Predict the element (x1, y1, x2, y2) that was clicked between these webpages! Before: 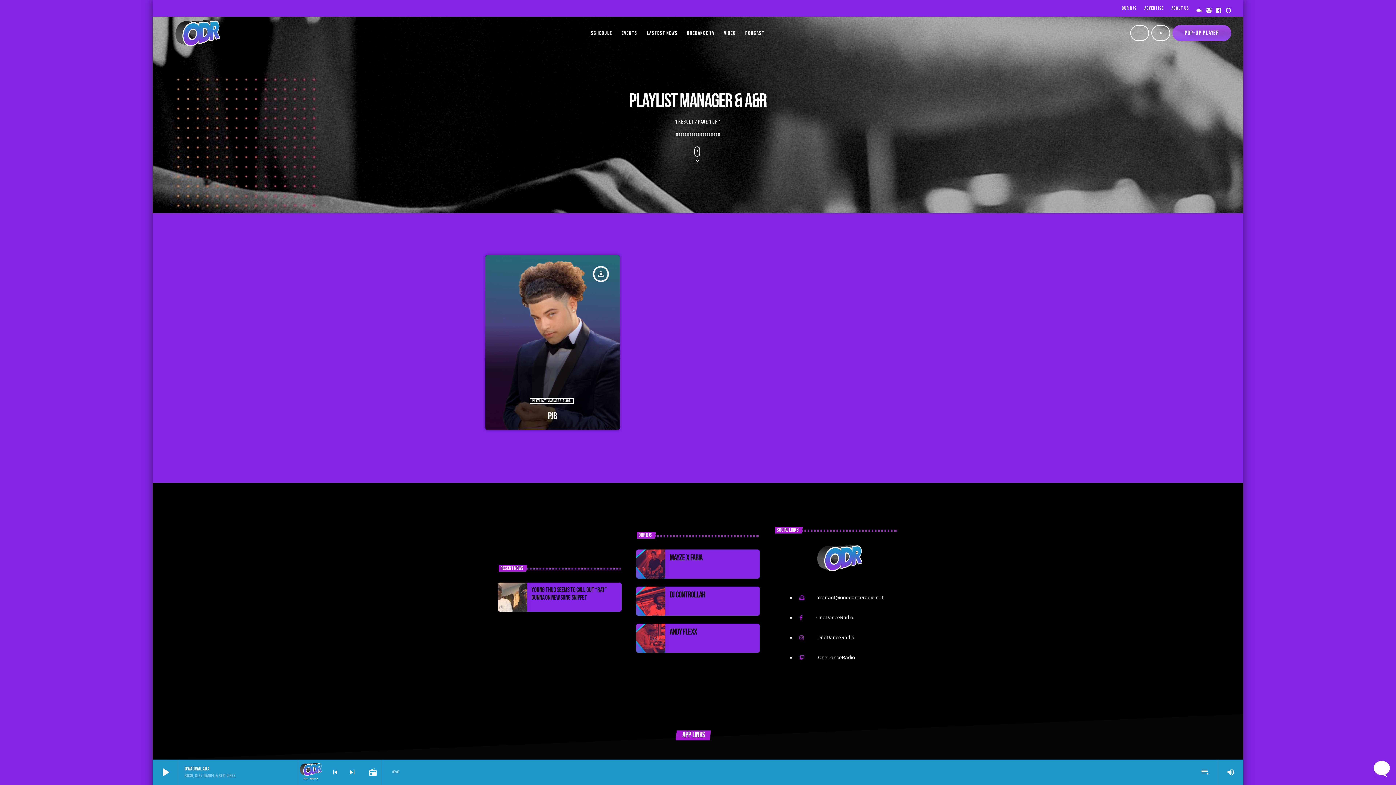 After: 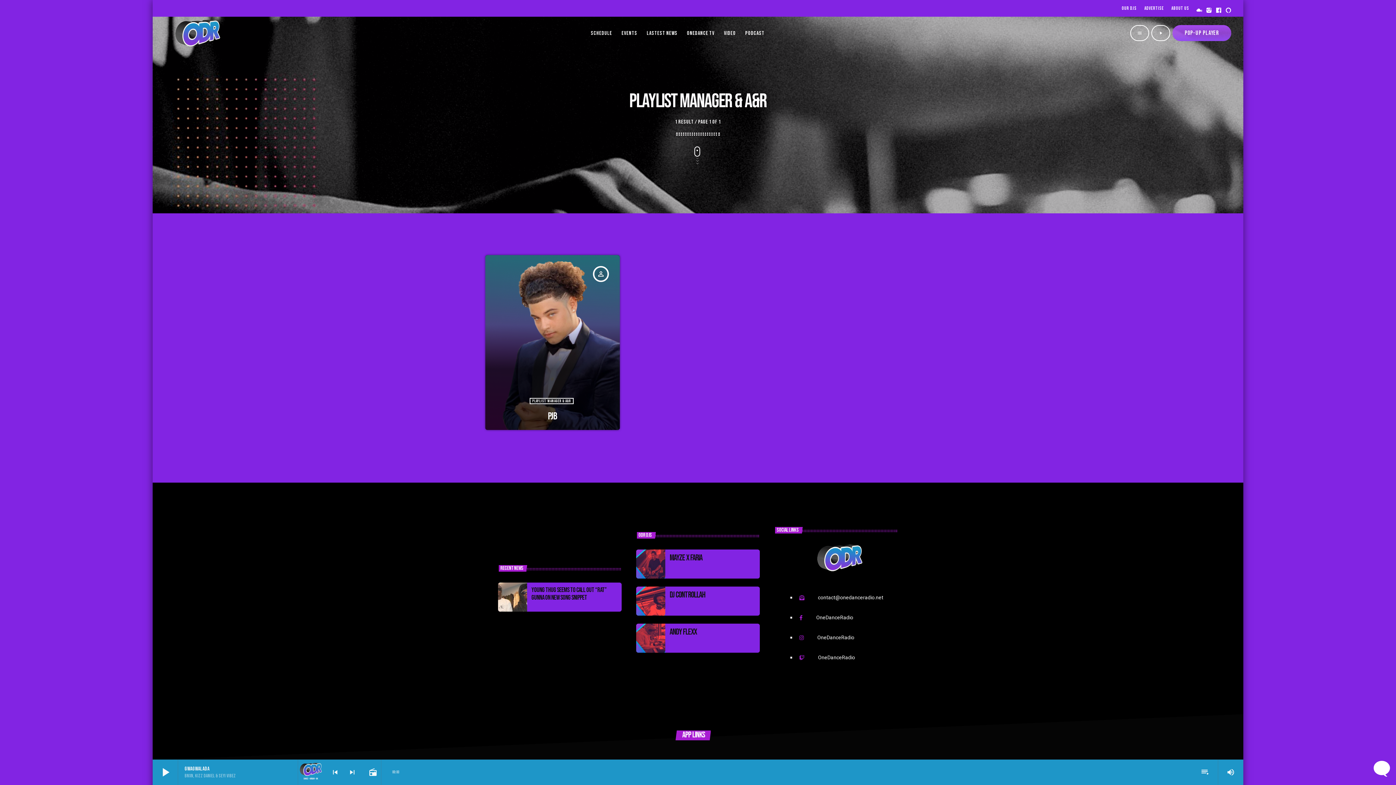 Action: bbox: (1206, 7, 1212, 14)